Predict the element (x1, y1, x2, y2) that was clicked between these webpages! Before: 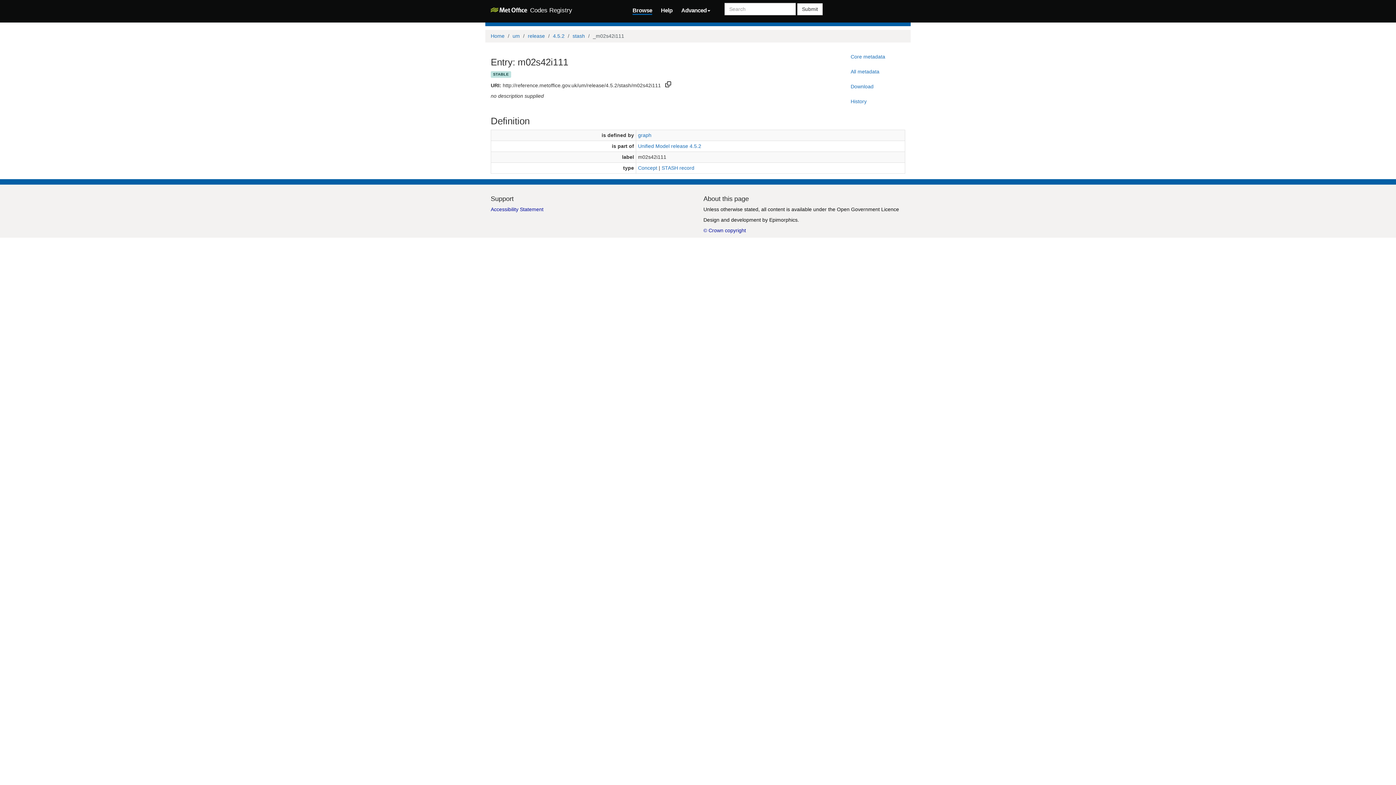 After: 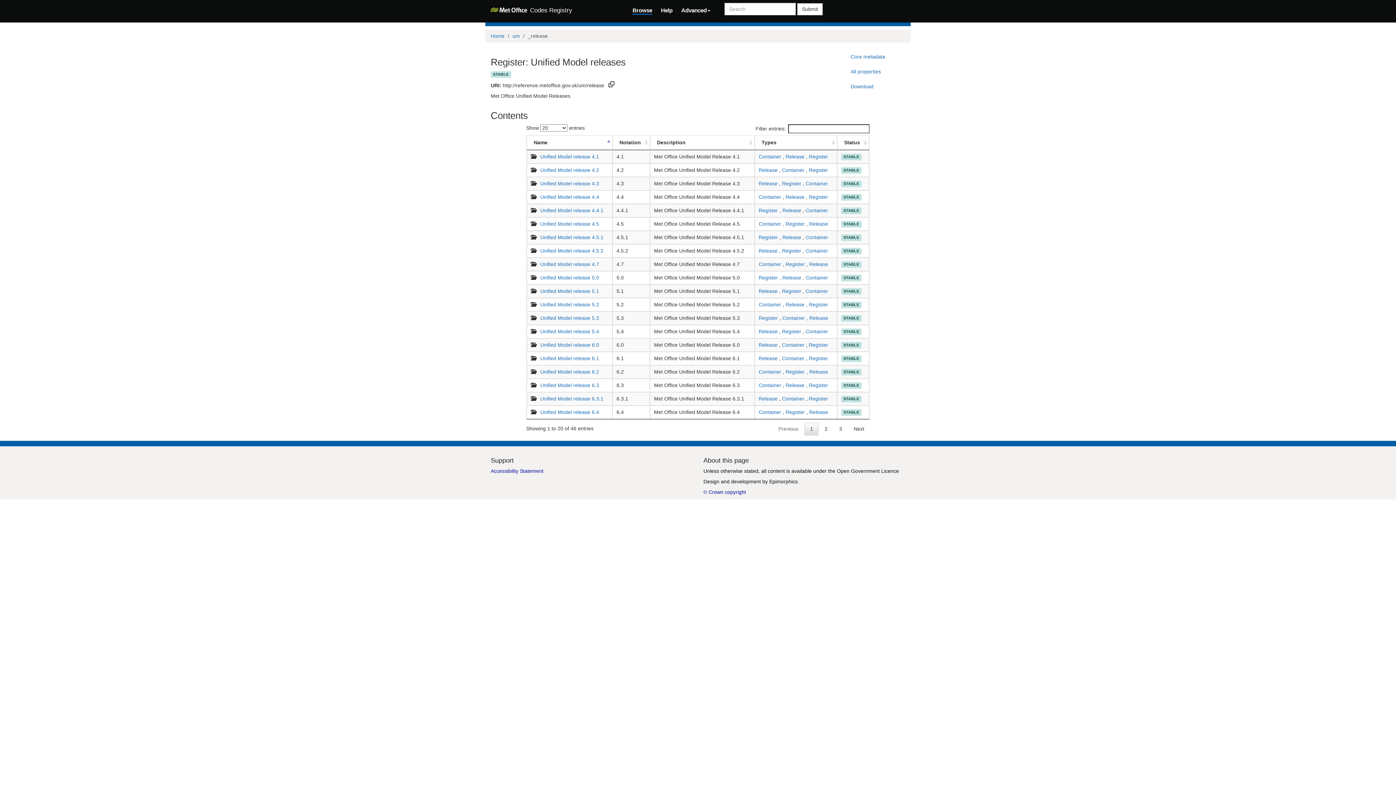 Action: bbox: (528, 32, 545, 38) label: release